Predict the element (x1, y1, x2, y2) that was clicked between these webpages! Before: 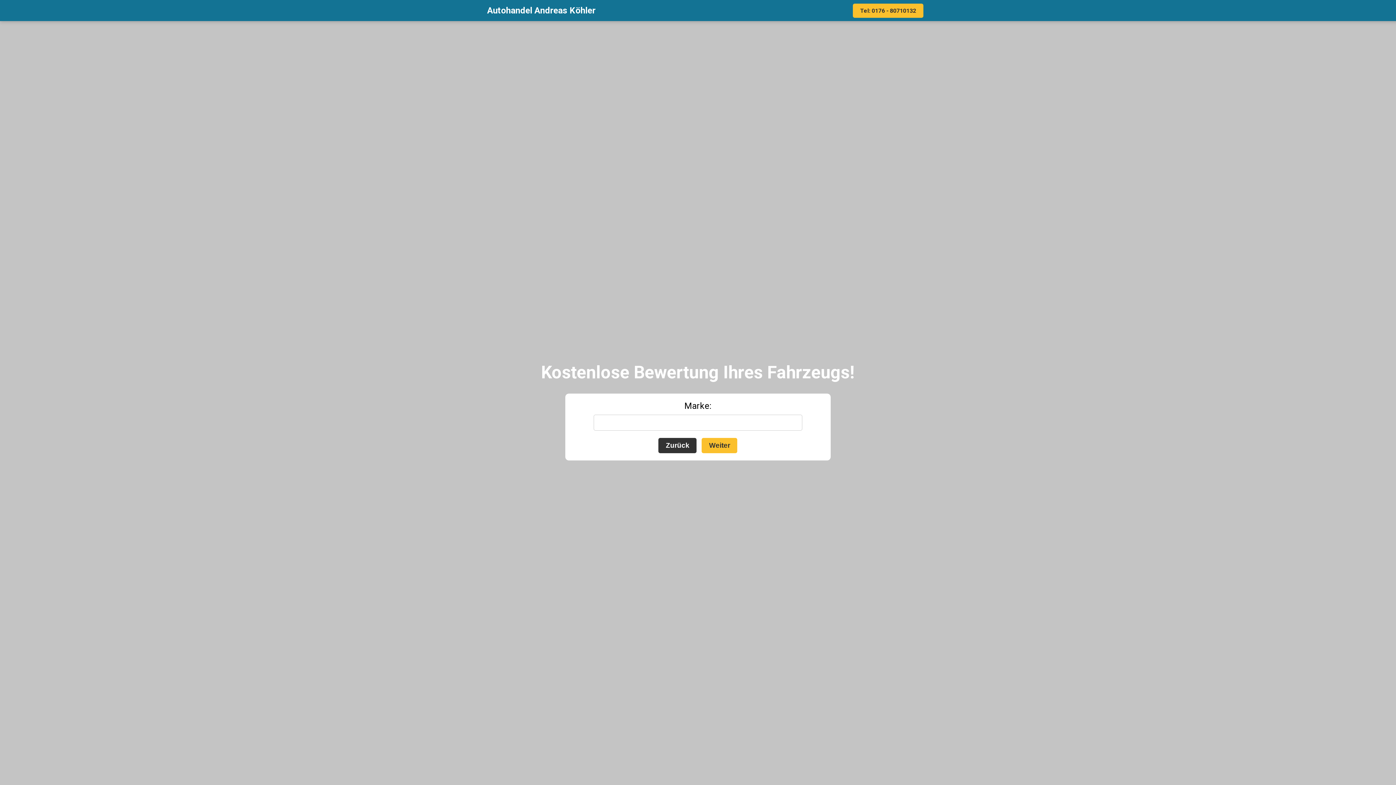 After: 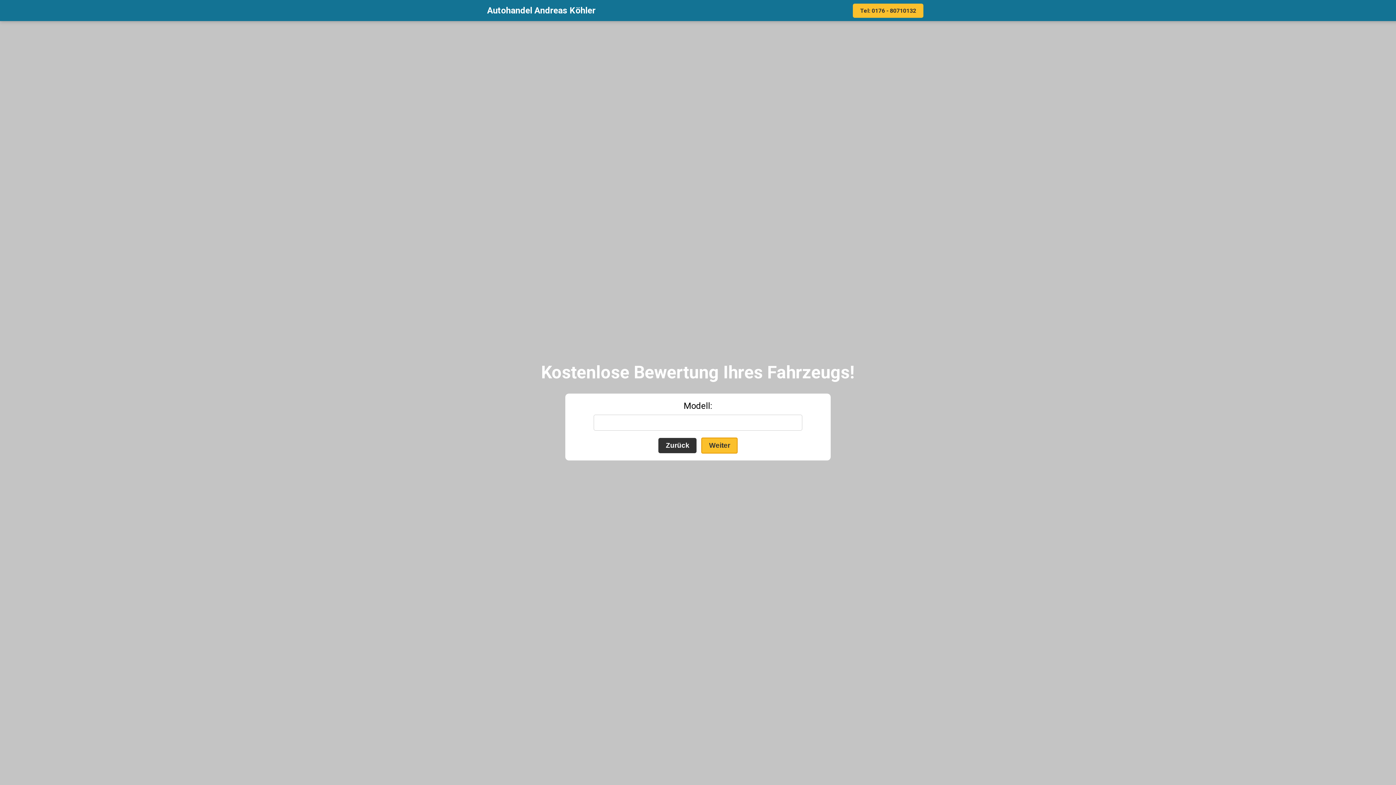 Action: bbox: (701, 438, 737, 453) label: Weiter